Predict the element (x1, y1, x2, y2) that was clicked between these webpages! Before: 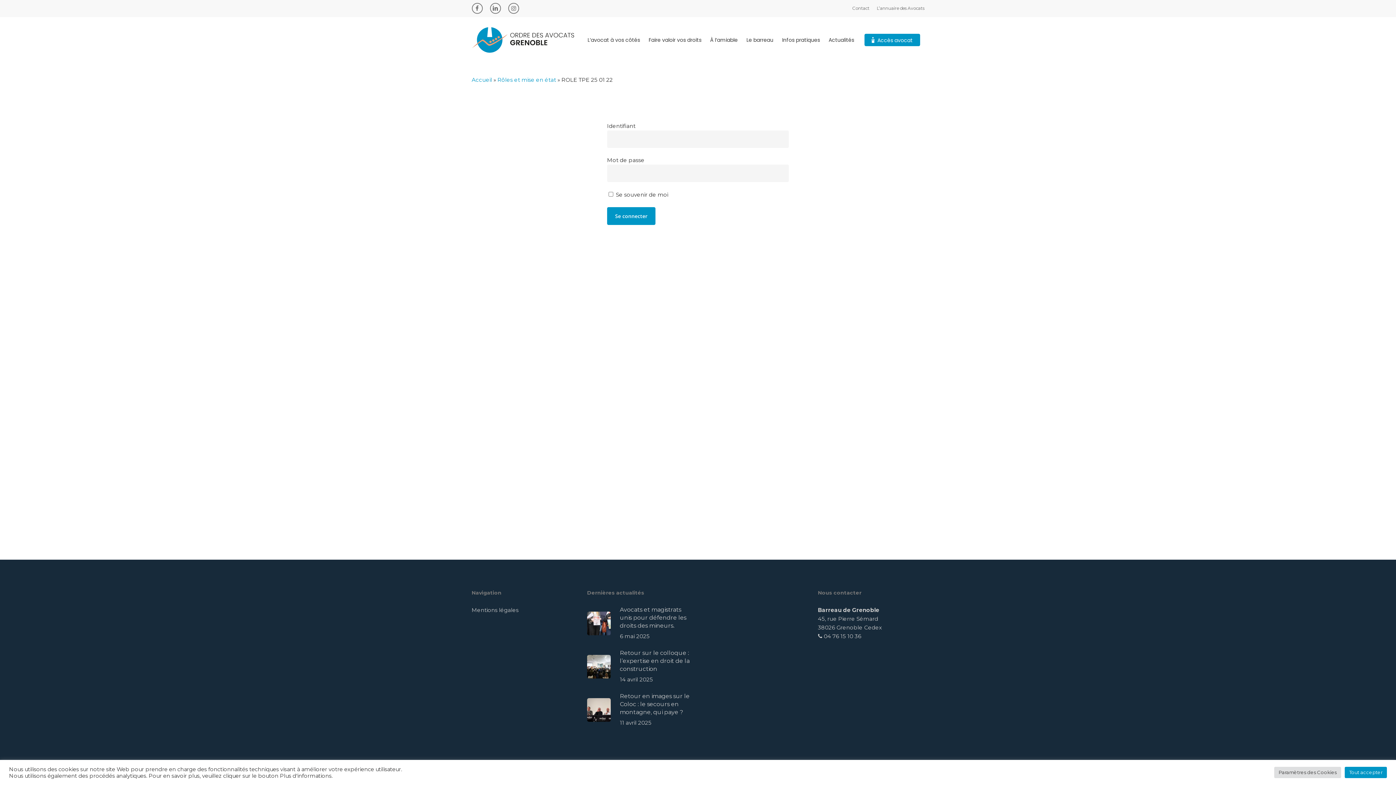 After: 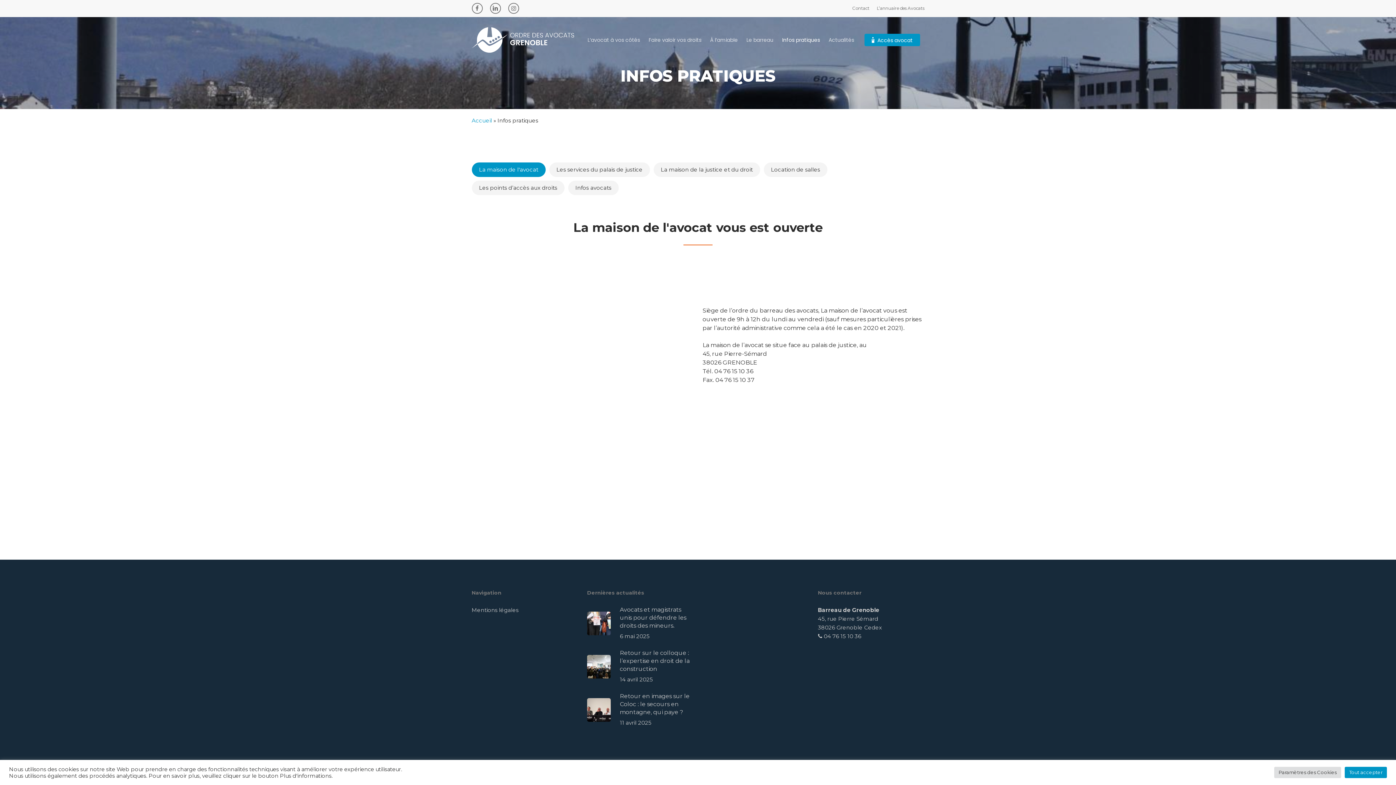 Action: bbox: (777, 36, 824, 43) label: Infos pratiques